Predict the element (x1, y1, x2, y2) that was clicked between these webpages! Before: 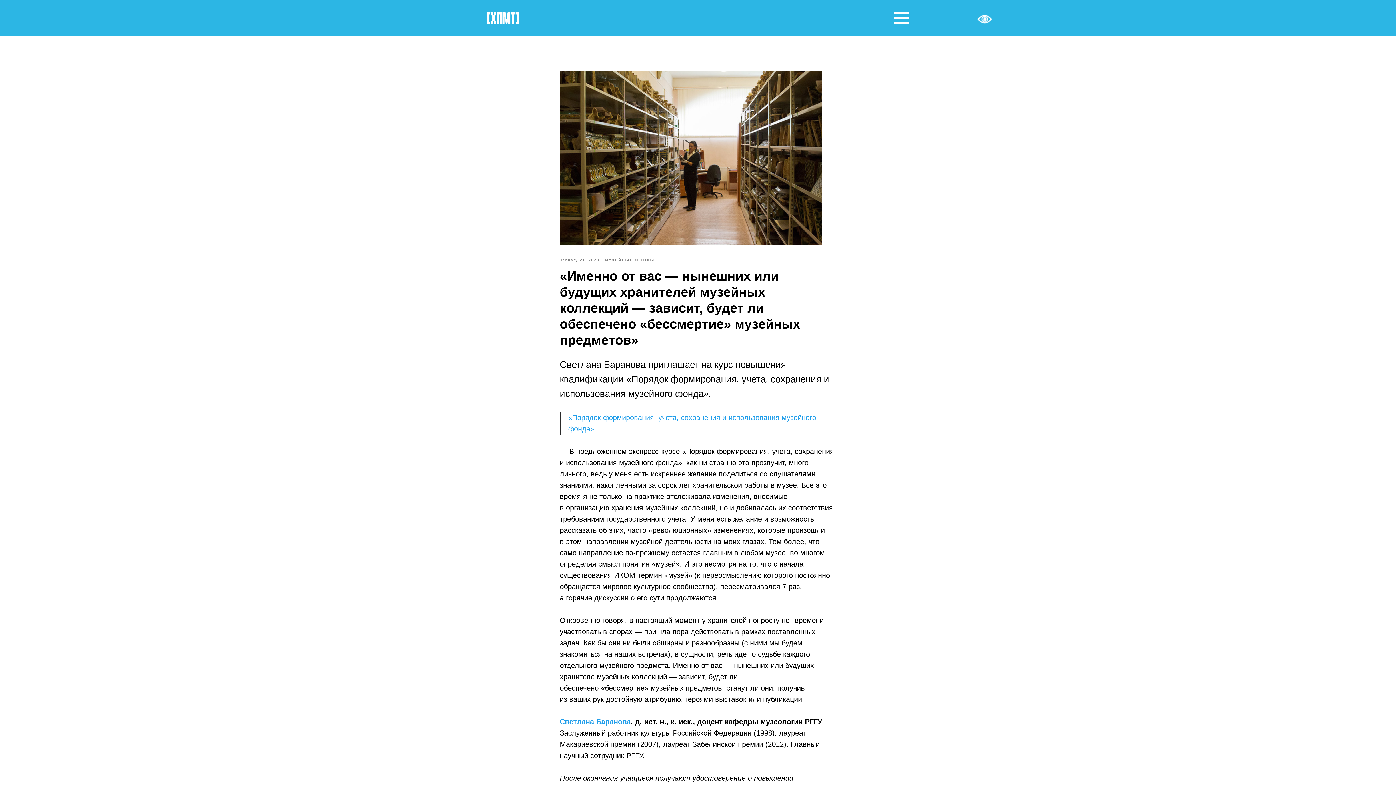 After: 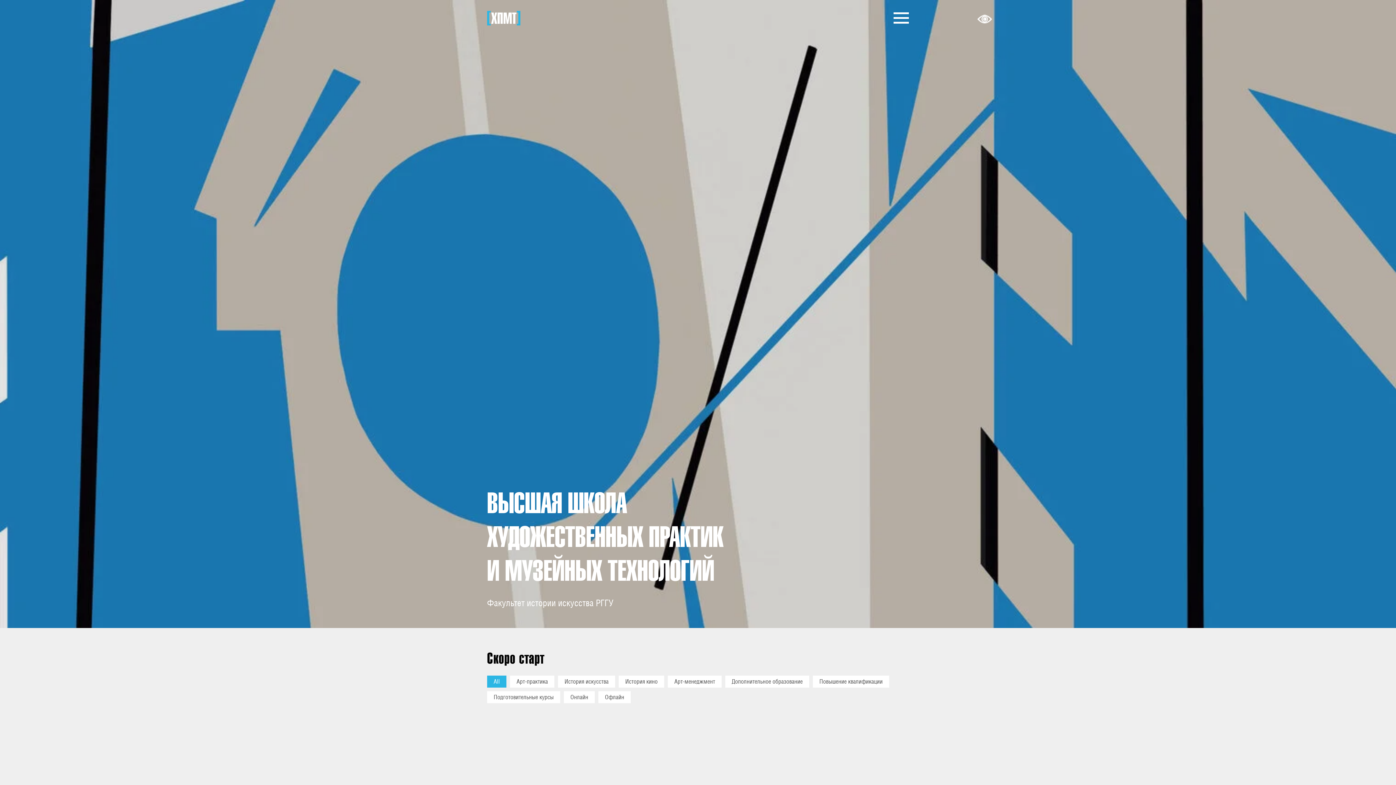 Action: bbox: (487, 11, 518, 24)